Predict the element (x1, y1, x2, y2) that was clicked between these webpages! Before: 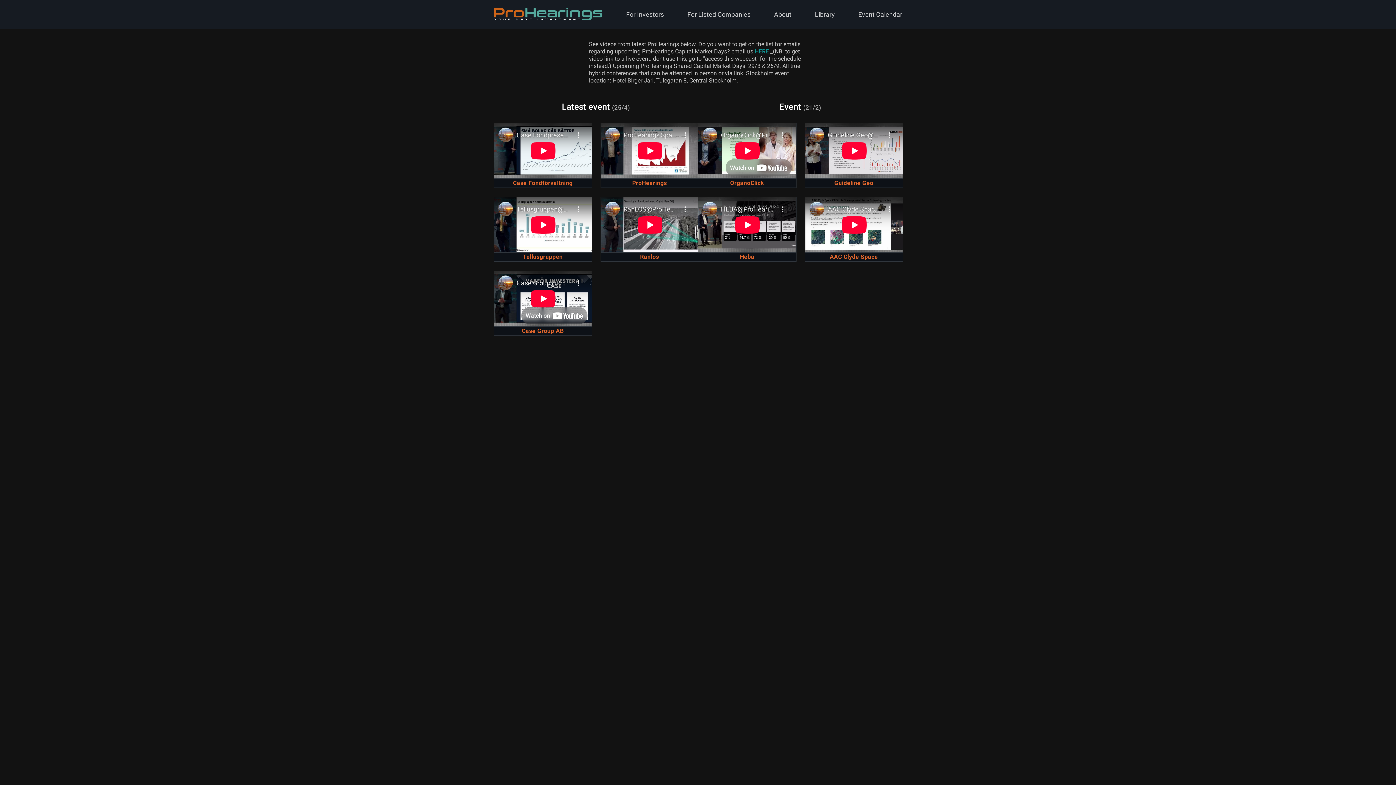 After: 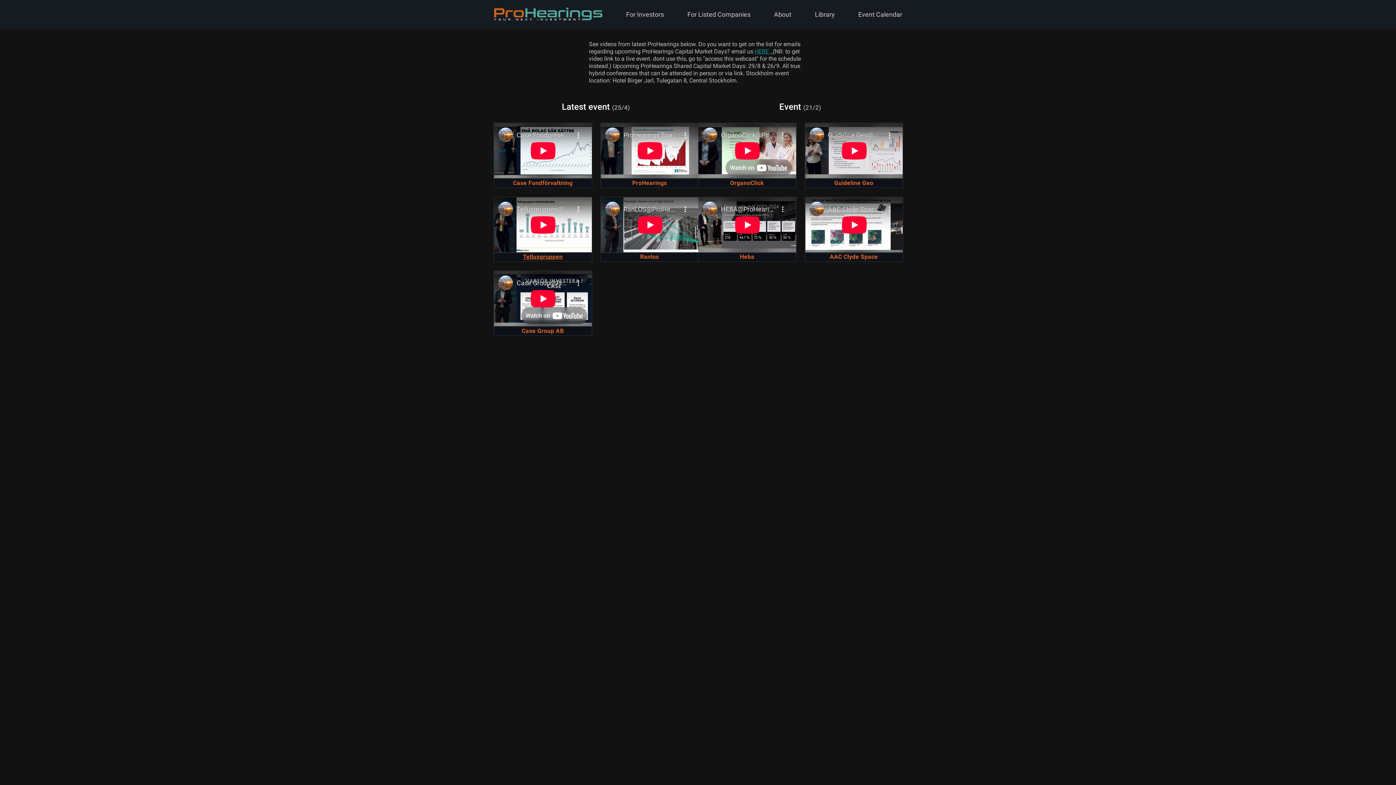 Action: label: Tellusgruppen bbox: (520, 250, 565, 263)